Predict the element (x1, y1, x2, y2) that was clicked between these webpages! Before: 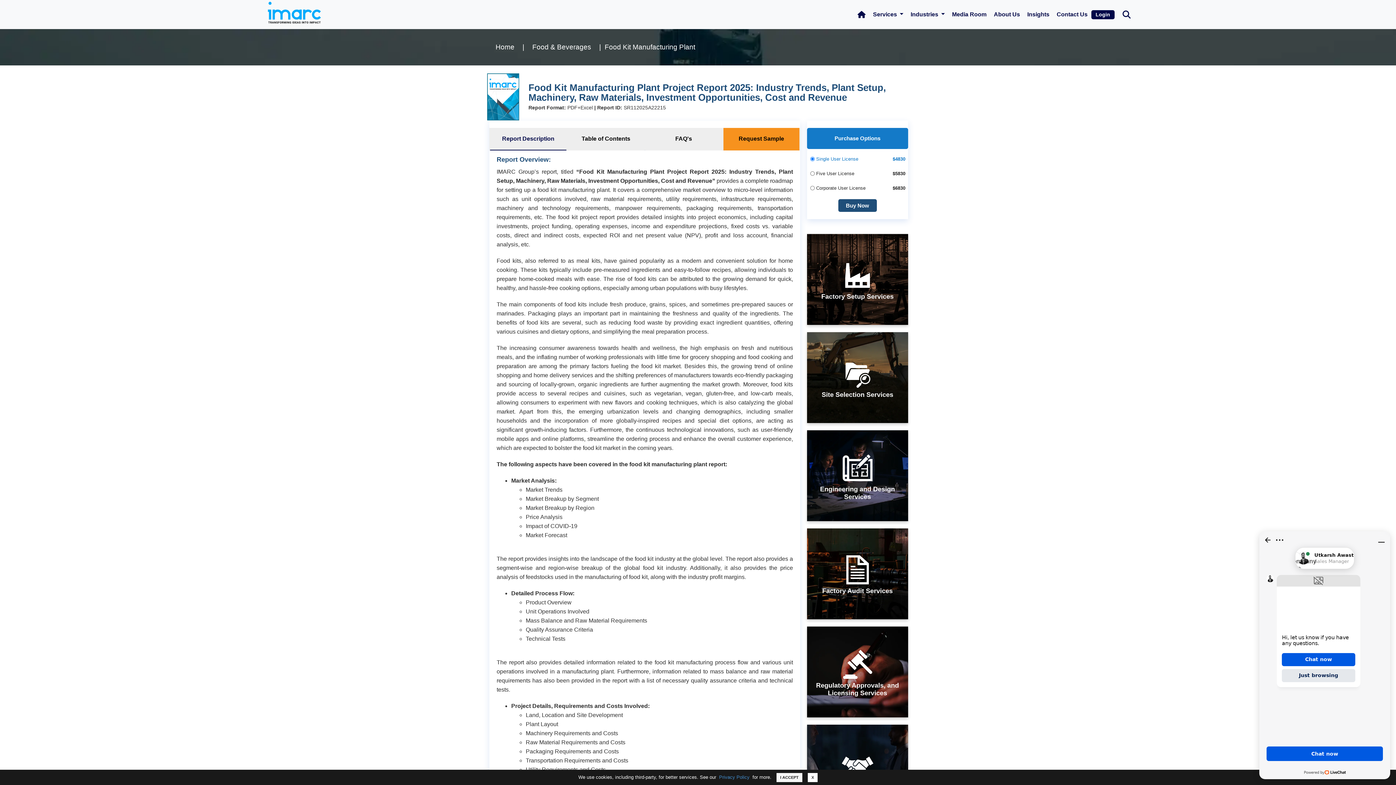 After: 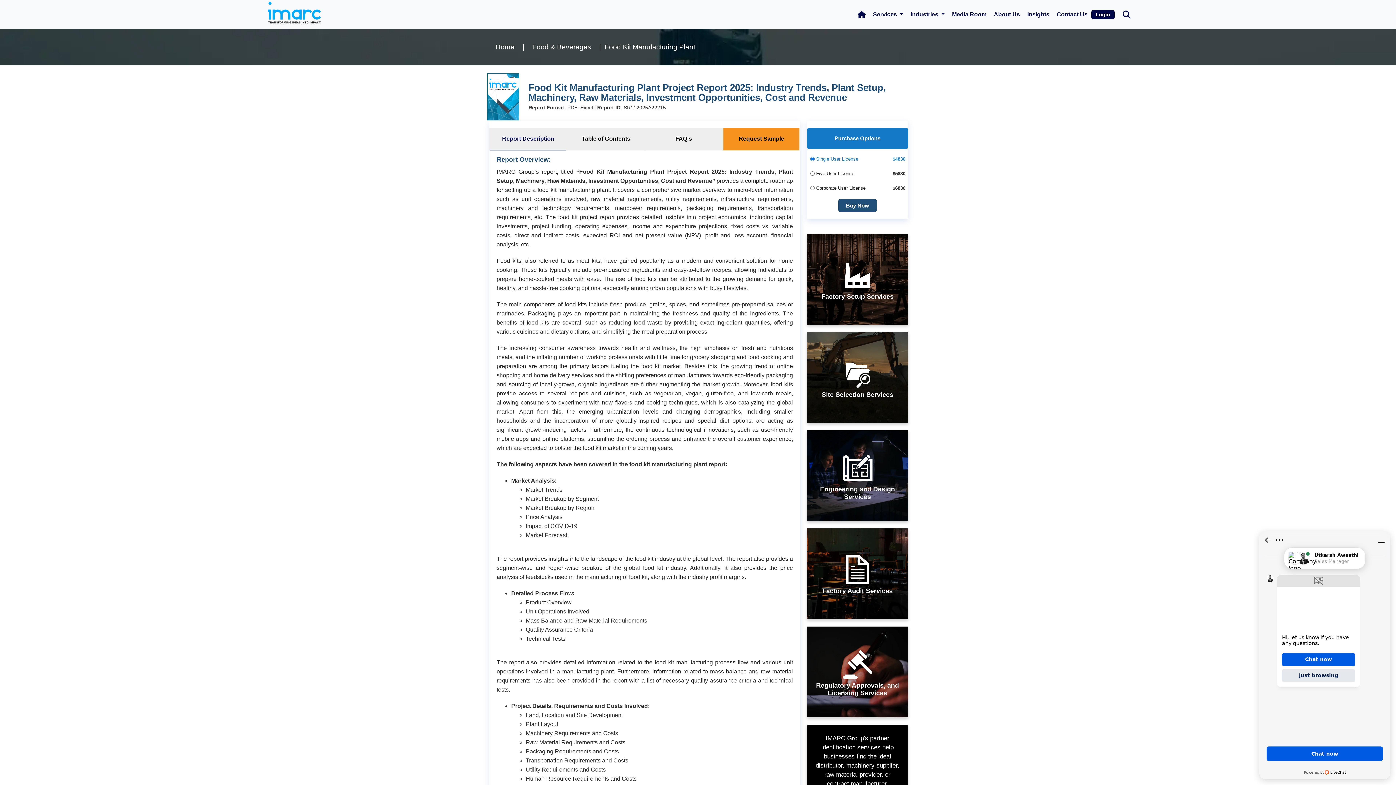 Action: label: X bbox: (808, 773, 817, 782)